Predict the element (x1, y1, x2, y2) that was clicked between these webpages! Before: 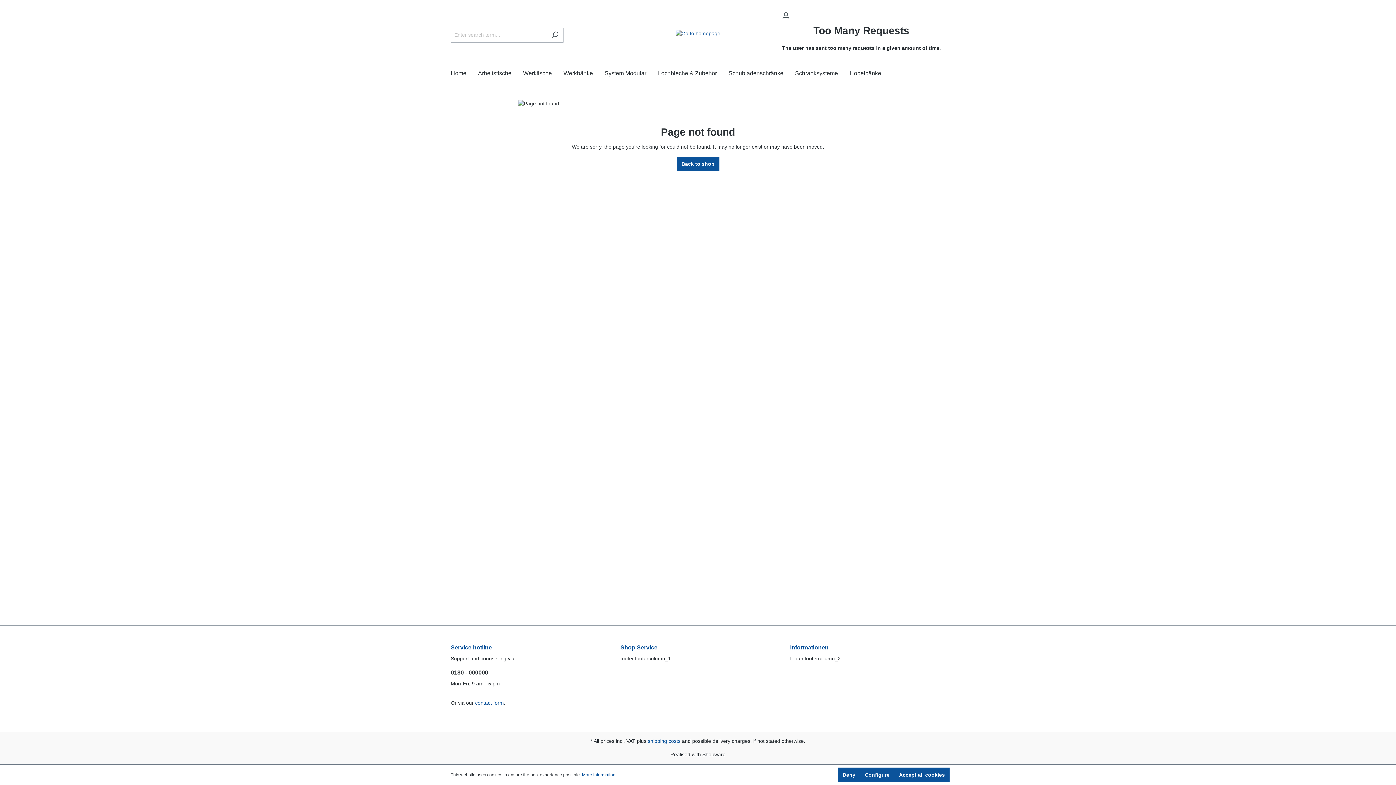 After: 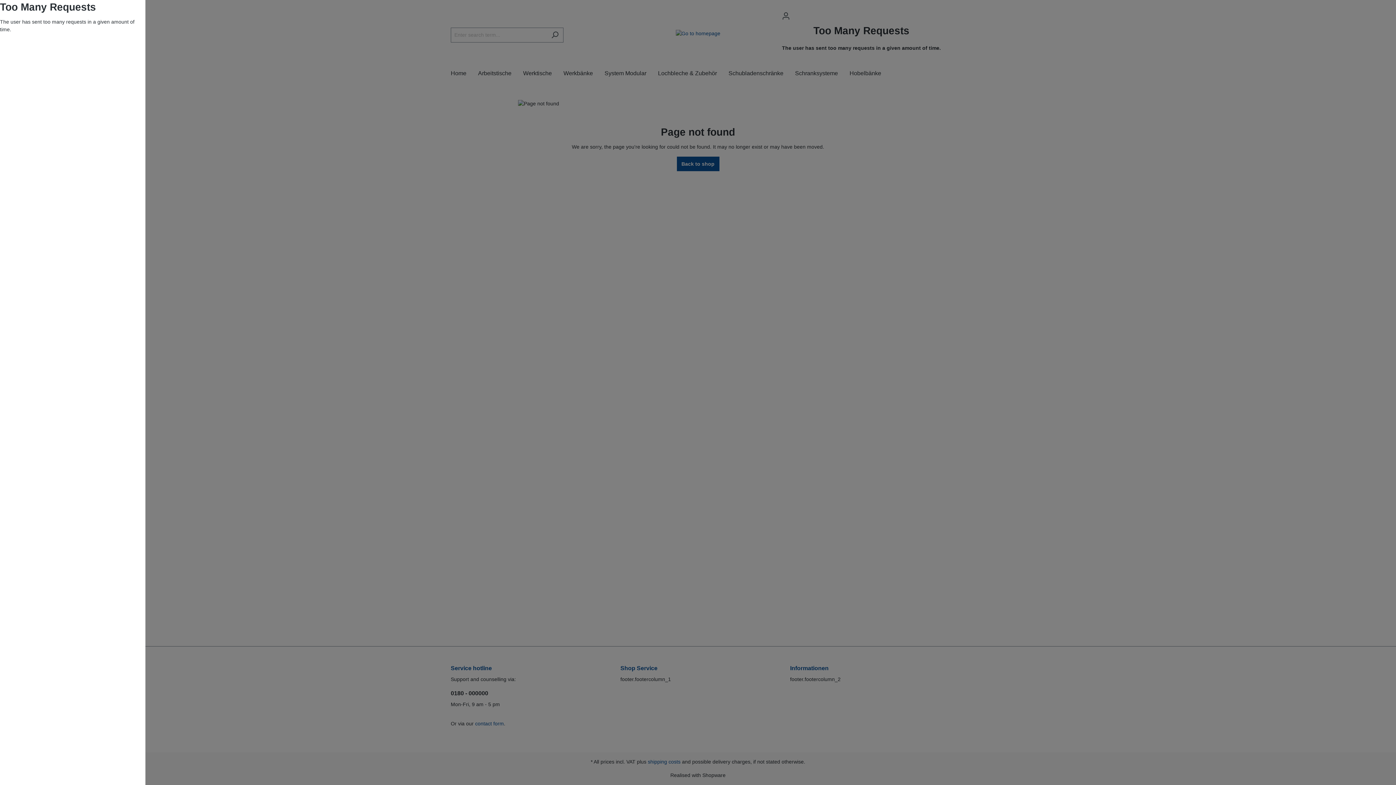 Action: bbox: (860, 768, 894, 782) label: Configure